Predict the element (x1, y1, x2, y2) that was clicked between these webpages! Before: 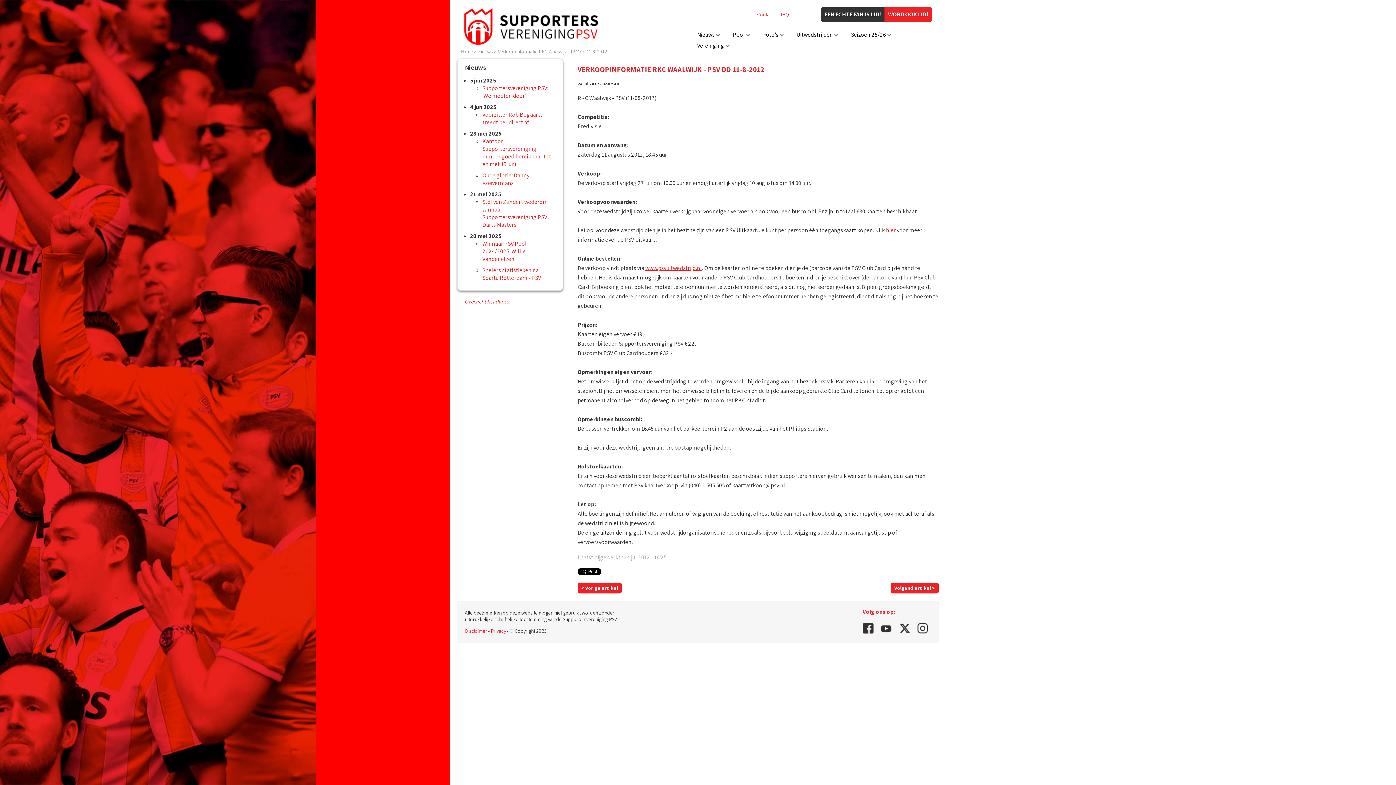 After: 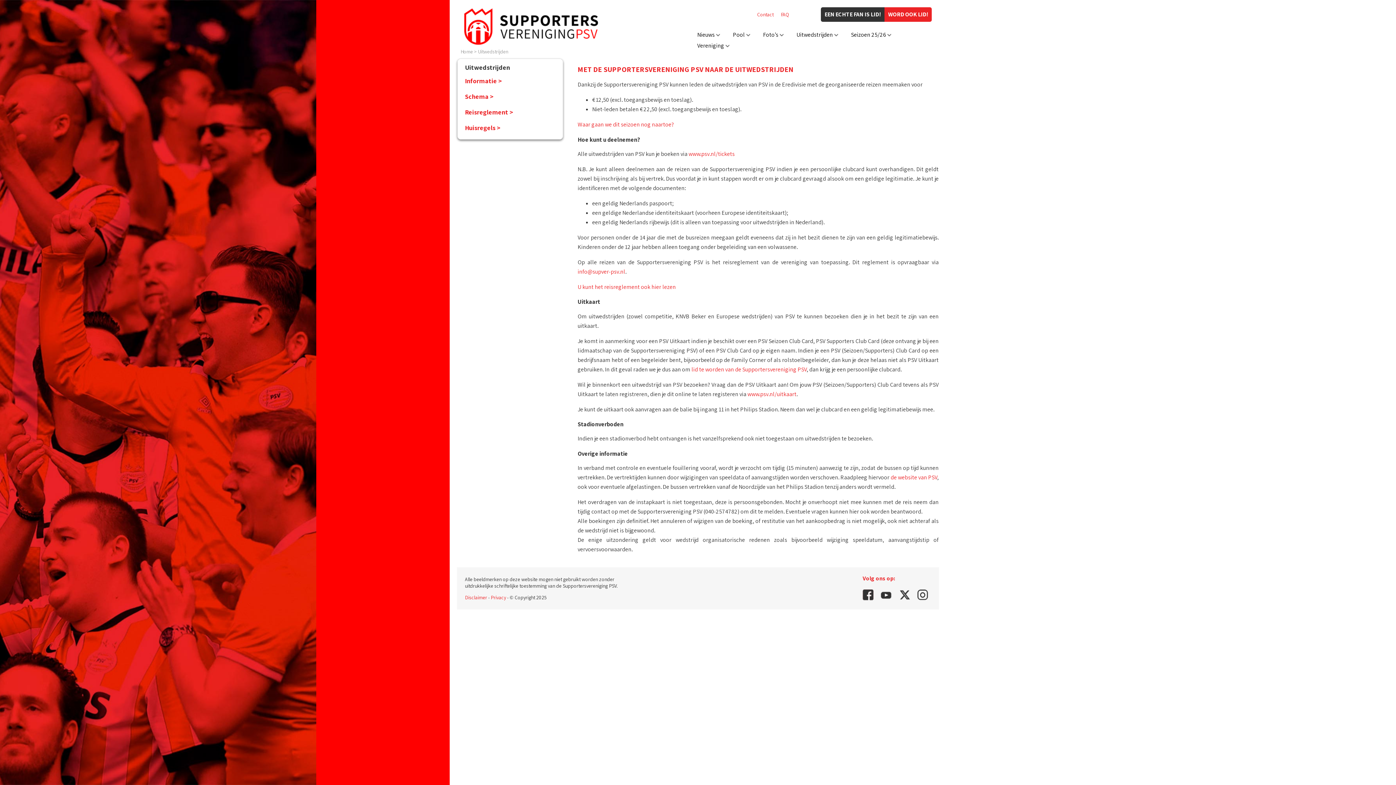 Action: label: Uitwedstrijden bbox: (796, 30, 833, 38)